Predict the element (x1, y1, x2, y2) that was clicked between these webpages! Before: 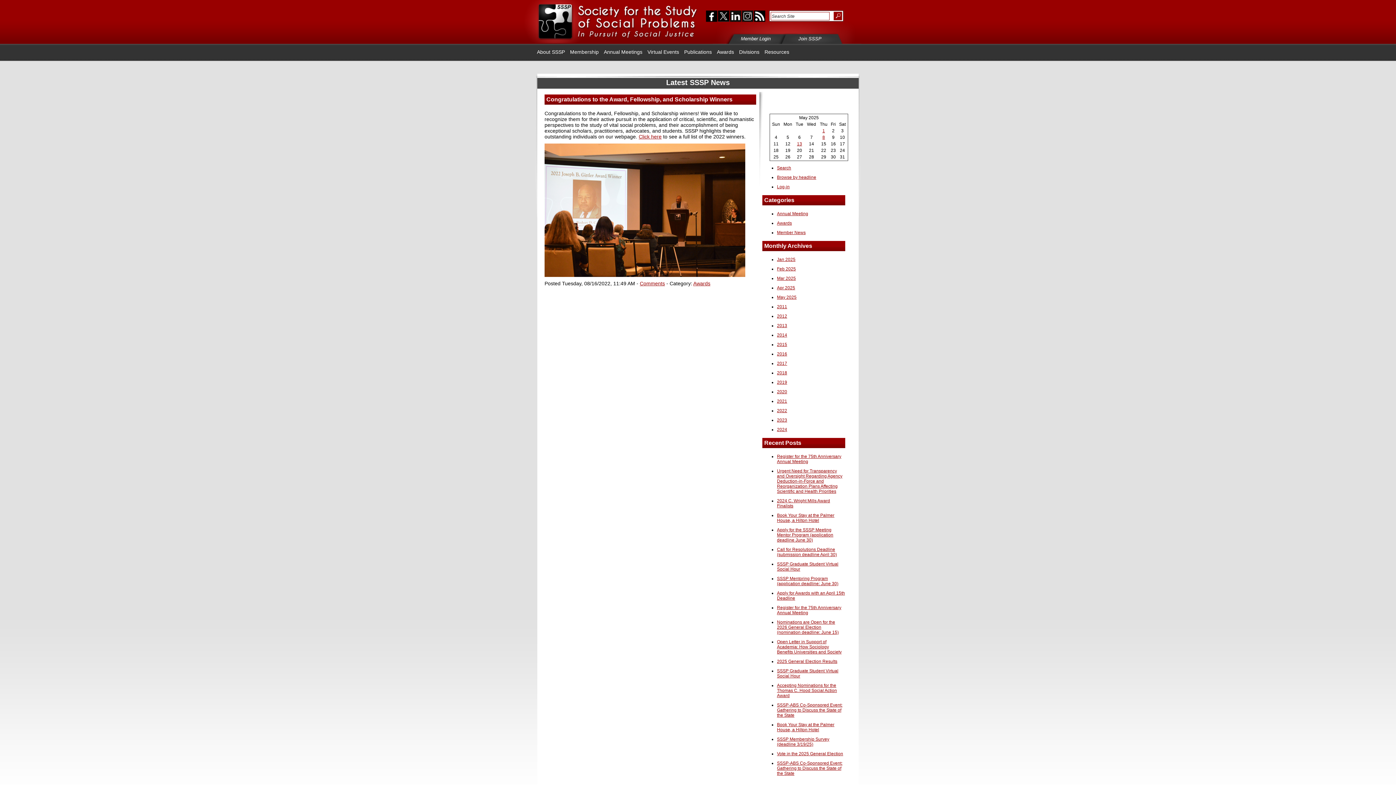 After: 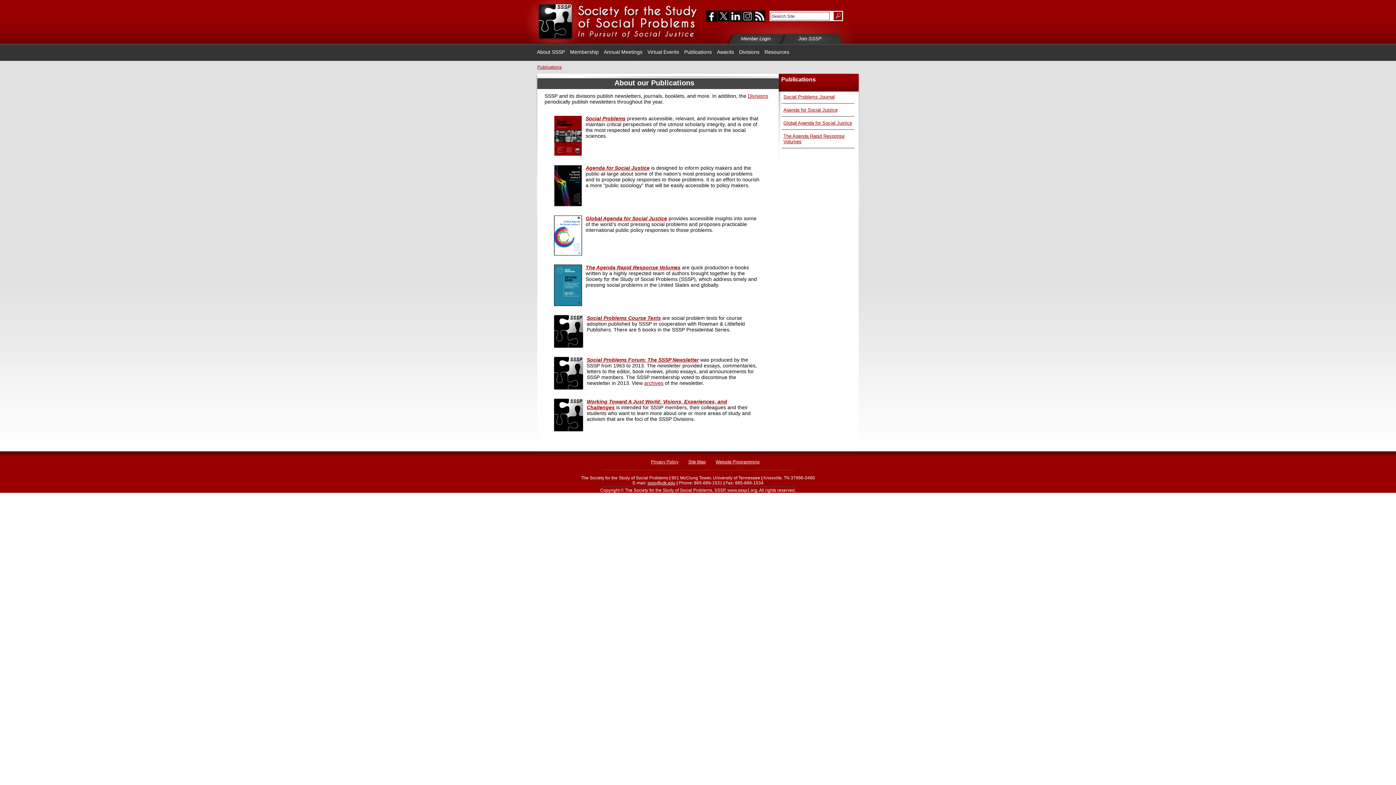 Action: label: Publications bbox: (681, 44, 714, 60)